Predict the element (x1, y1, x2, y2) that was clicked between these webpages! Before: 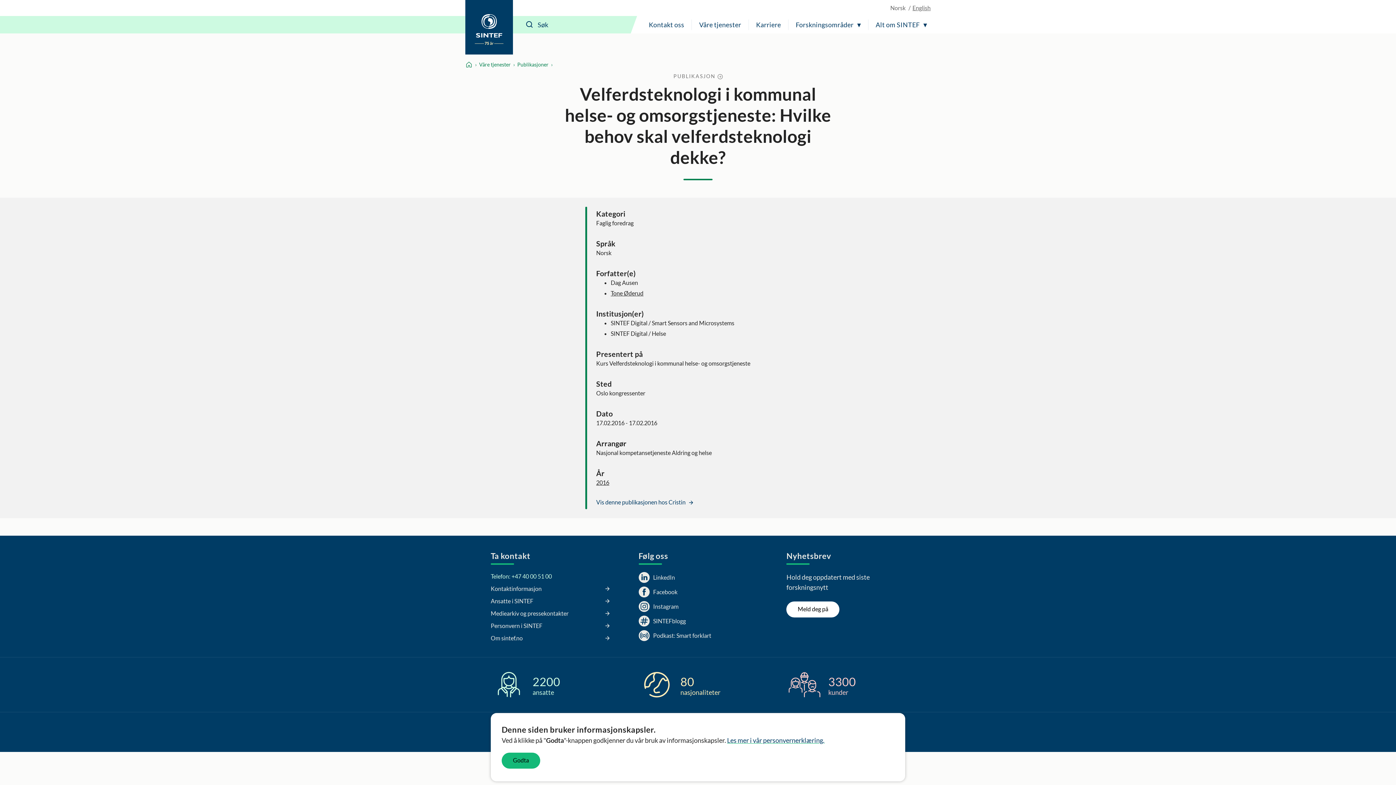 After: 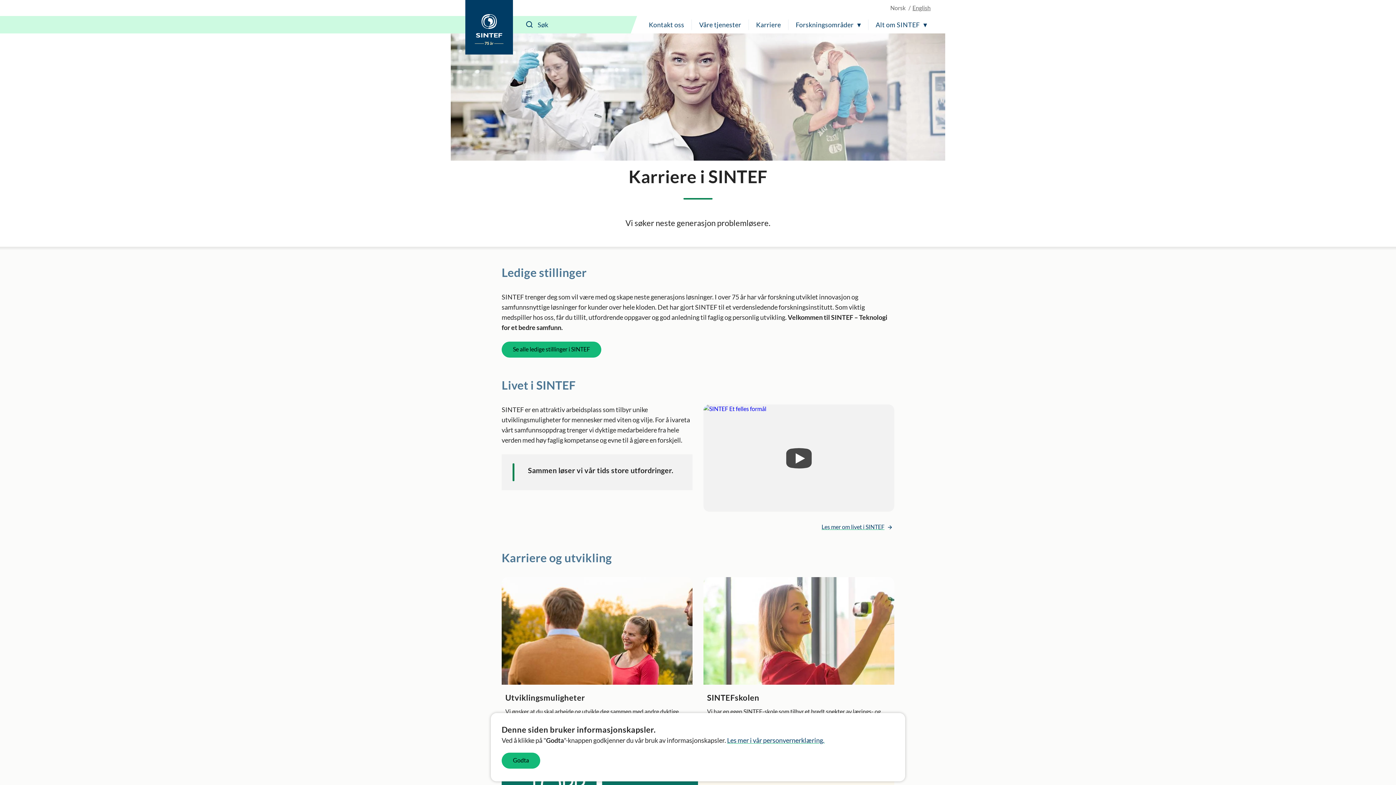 Action: label: Karriere bbox: (752, 16, 784, 33)